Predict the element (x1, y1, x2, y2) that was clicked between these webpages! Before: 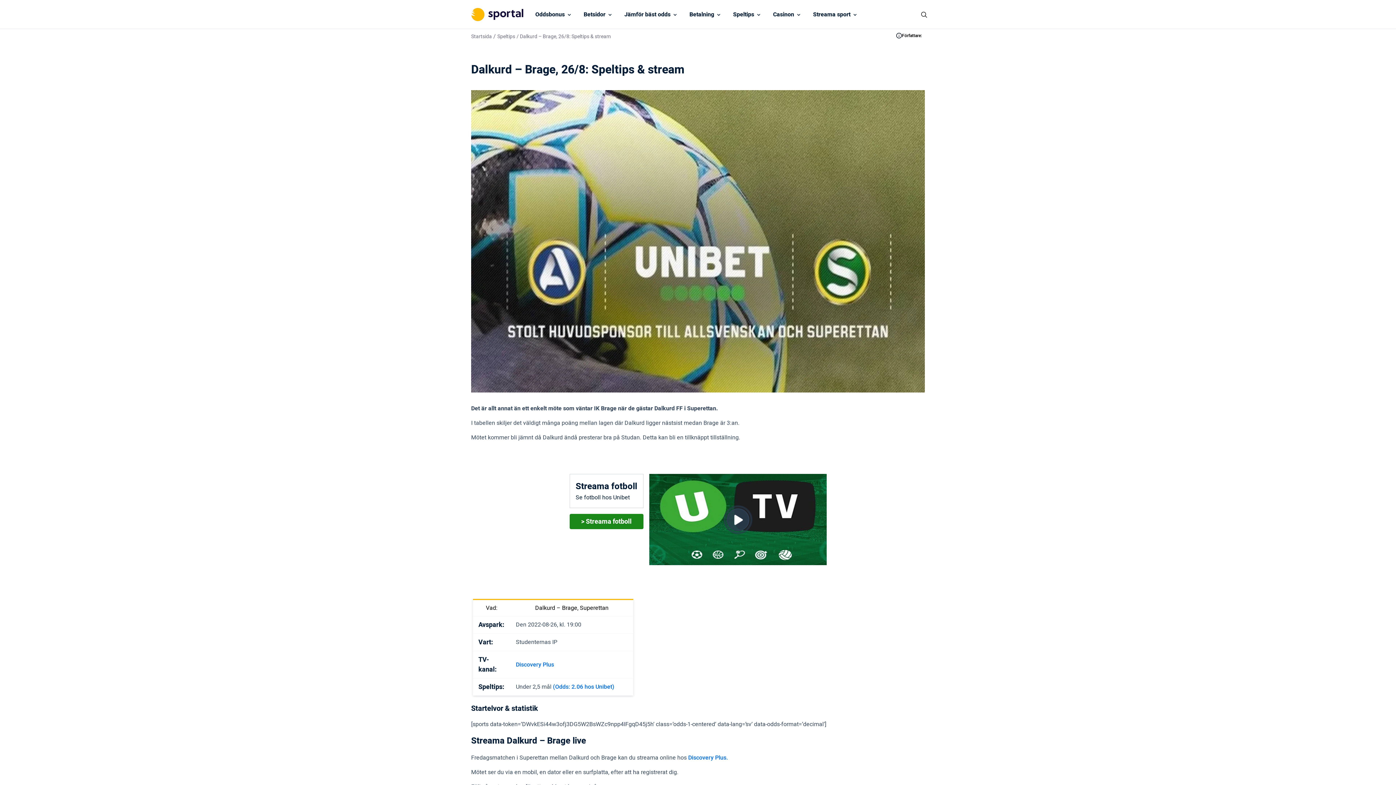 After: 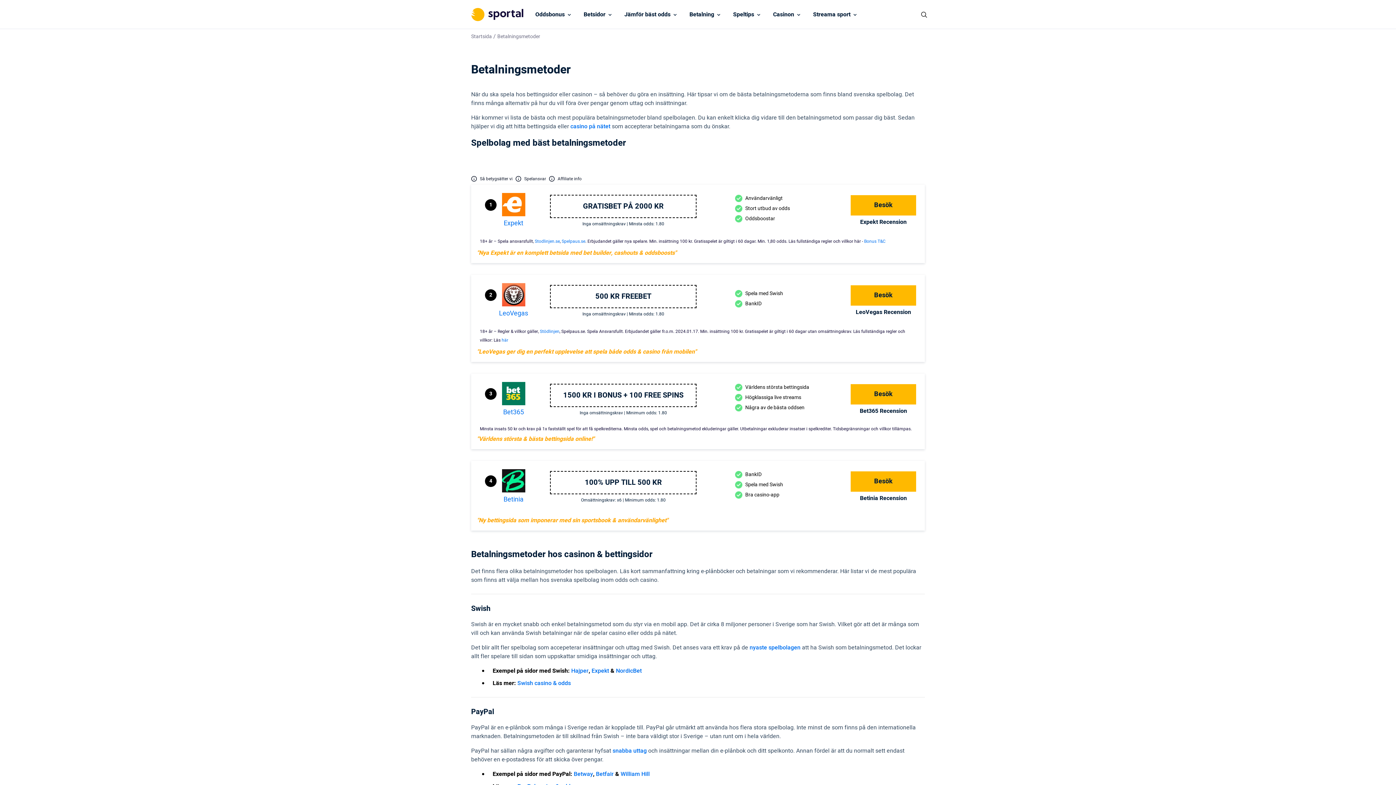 Action: label: Betalning bbox: (689, 10, 714, 18)